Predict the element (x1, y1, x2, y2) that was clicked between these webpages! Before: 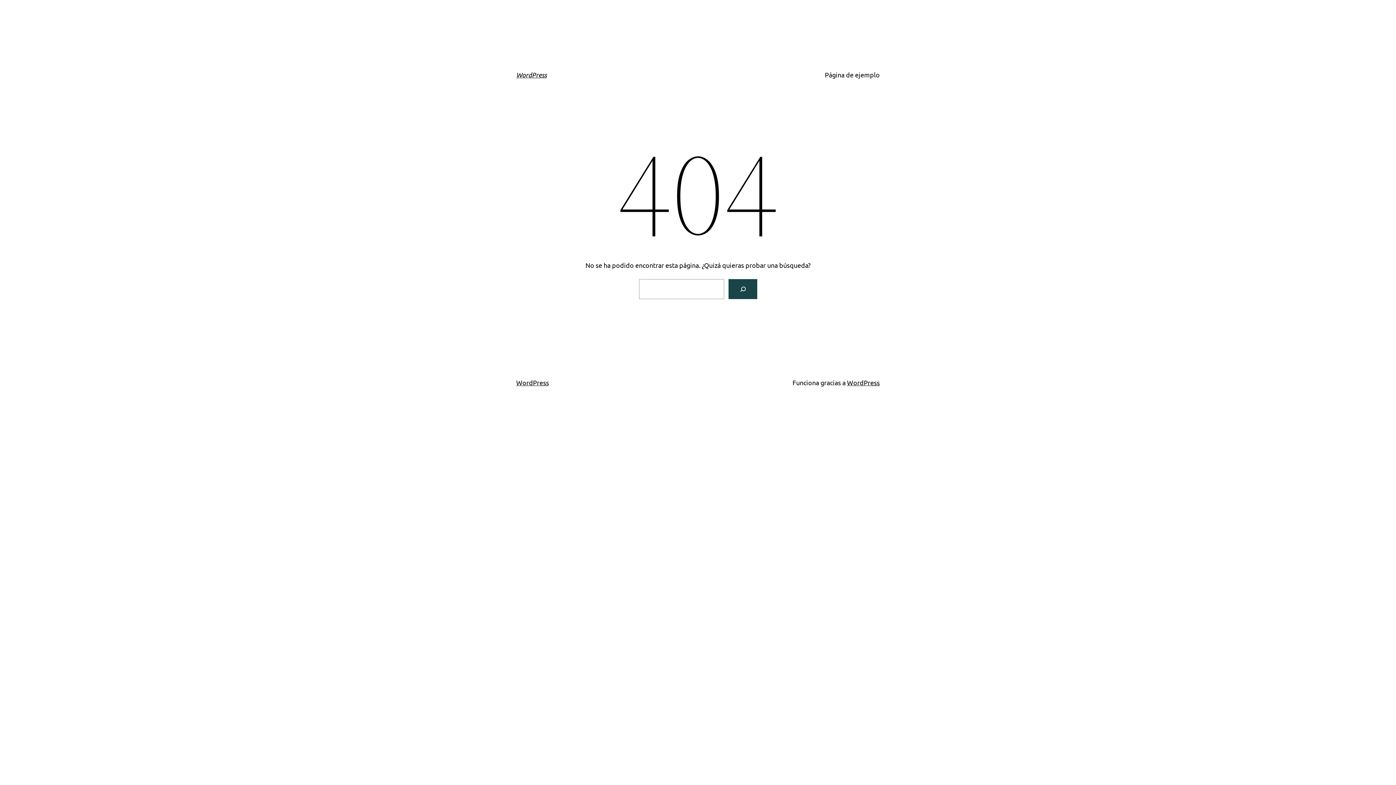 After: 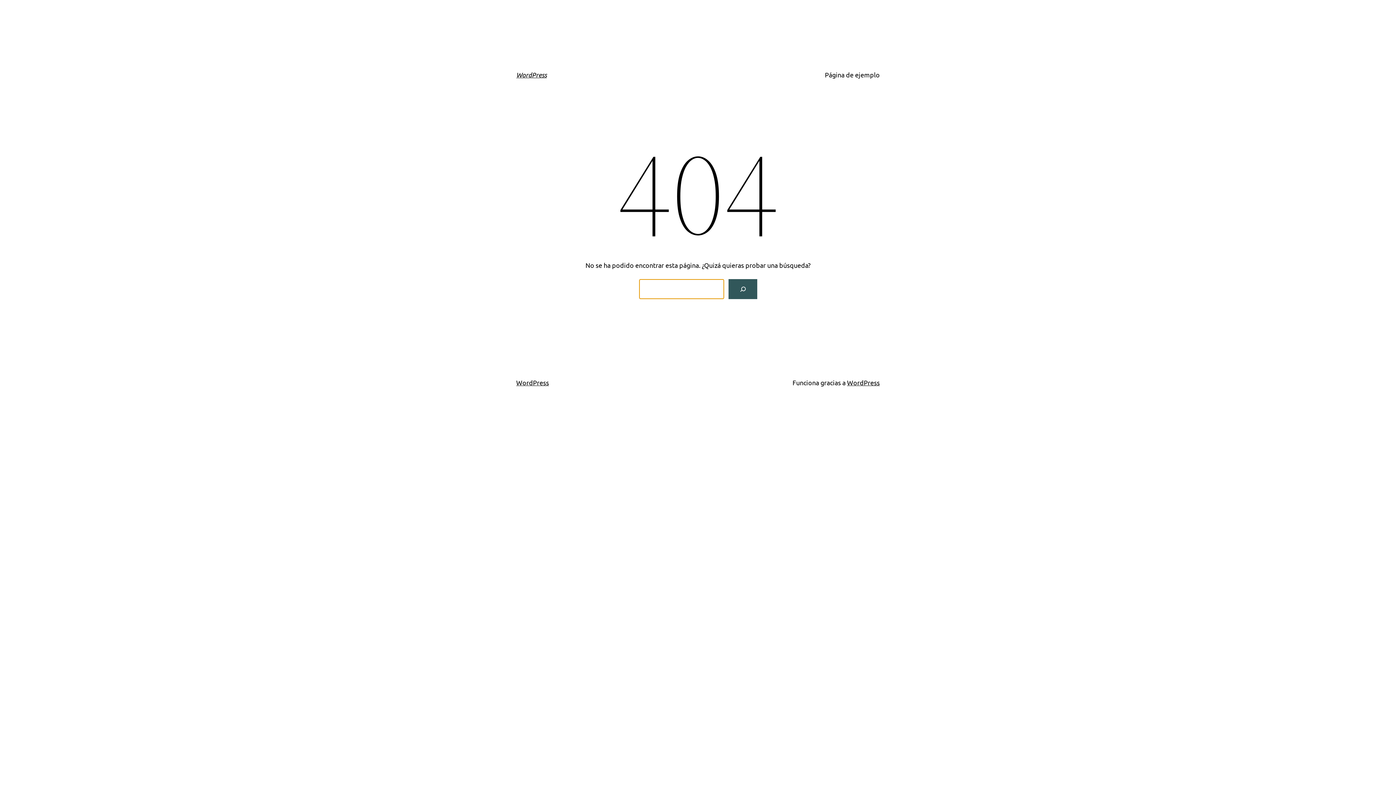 Action: bbox: (728, 279, 757, 299)